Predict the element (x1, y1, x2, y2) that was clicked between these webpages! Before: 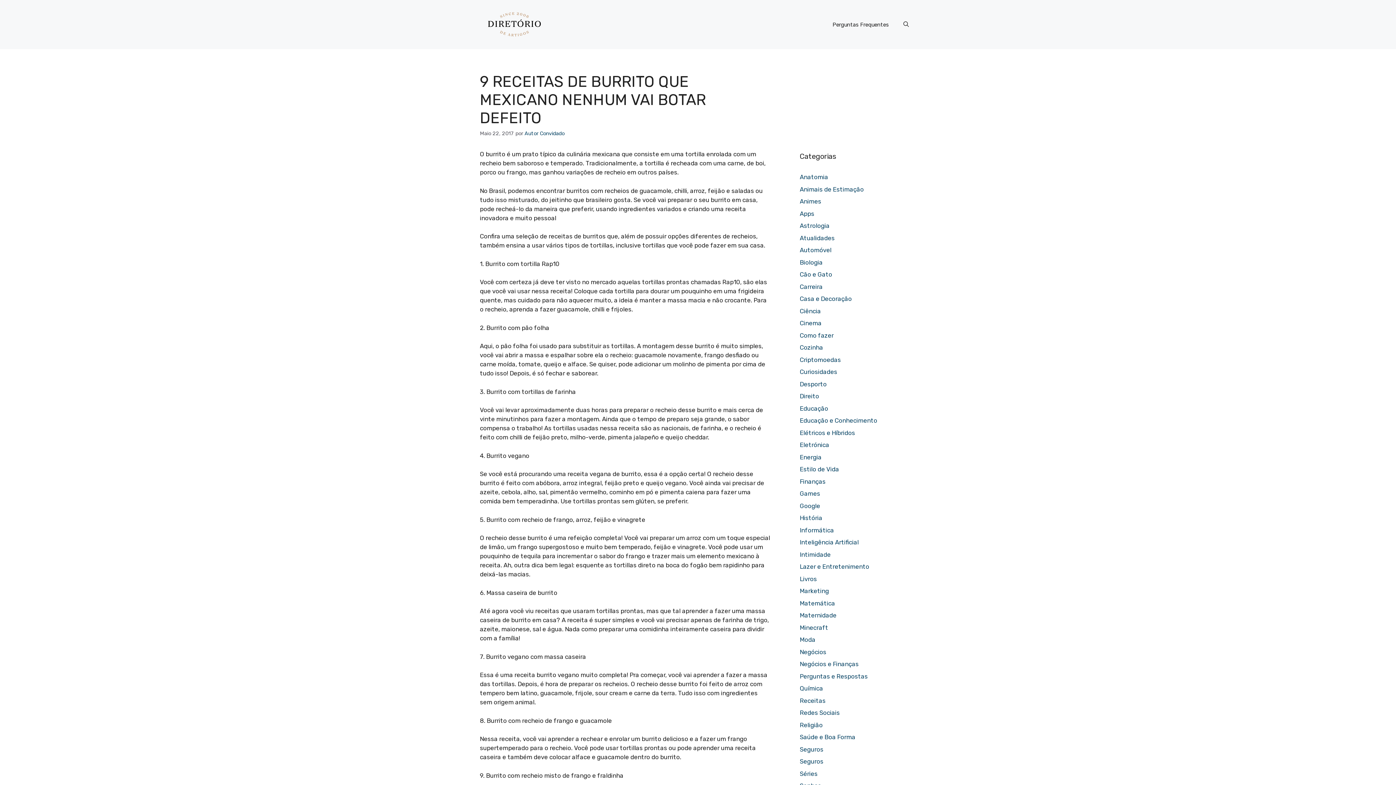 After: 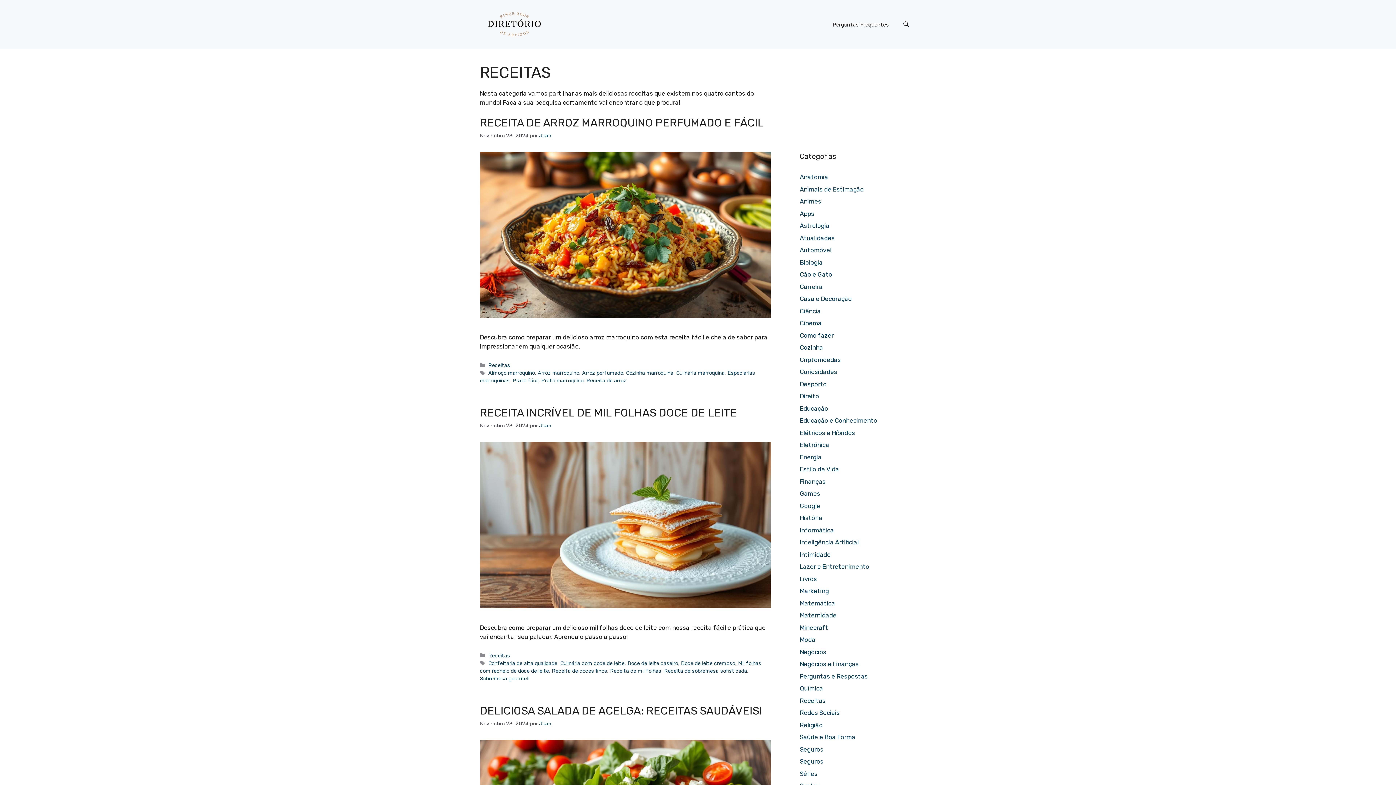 Action: bbox: (800, 697, 825, 704) label: Receitas